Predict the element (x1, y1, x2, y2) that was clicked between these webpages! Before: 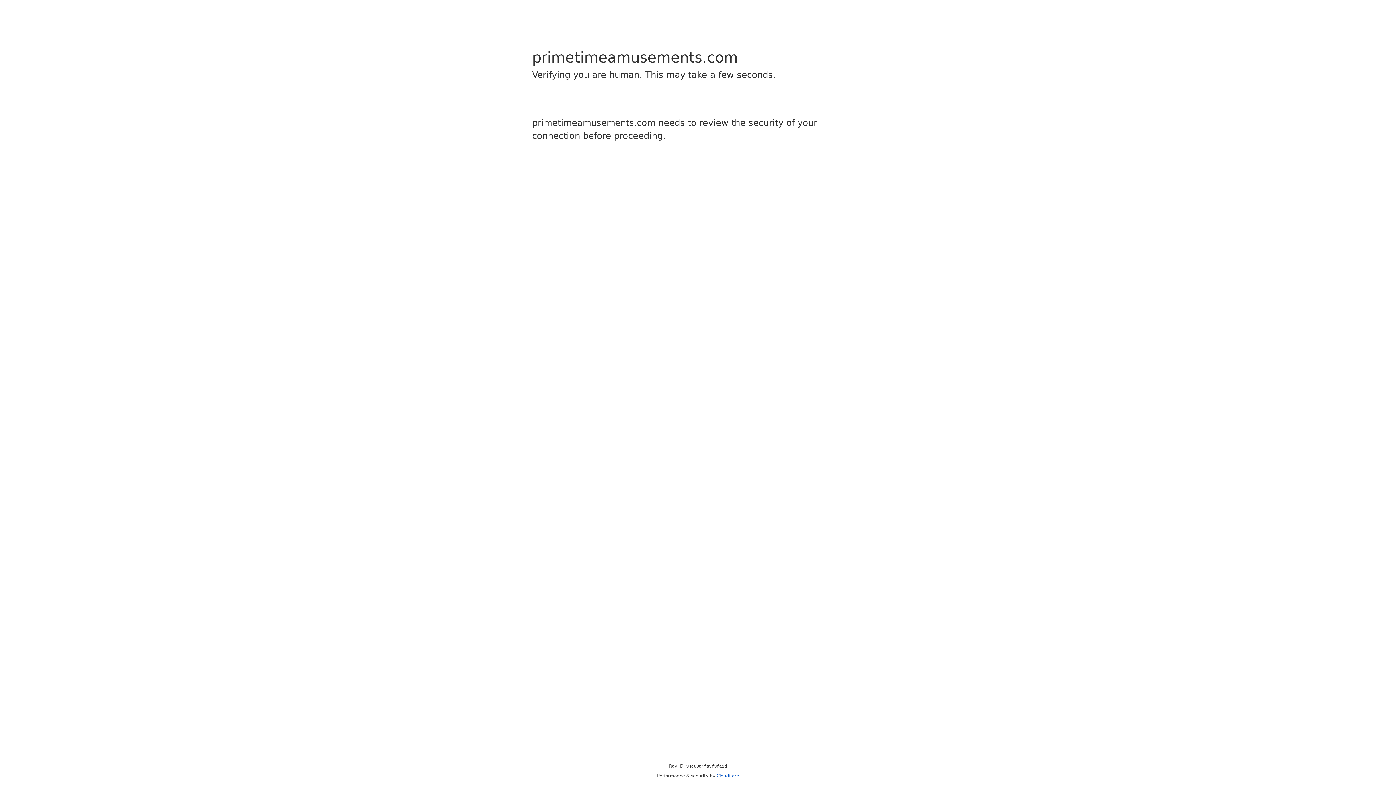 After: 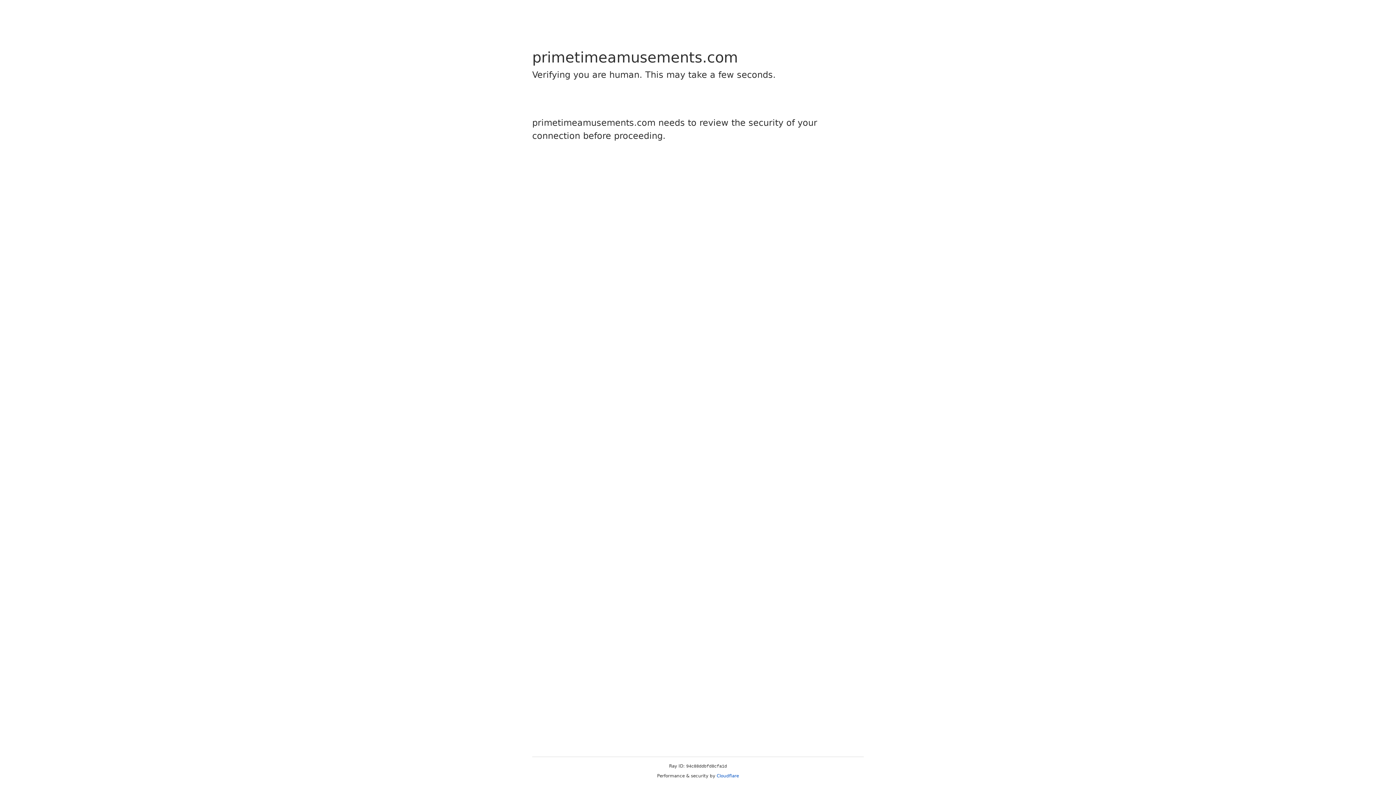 Action: label: Cloudflare bbox: (716, 773, 739, 778)